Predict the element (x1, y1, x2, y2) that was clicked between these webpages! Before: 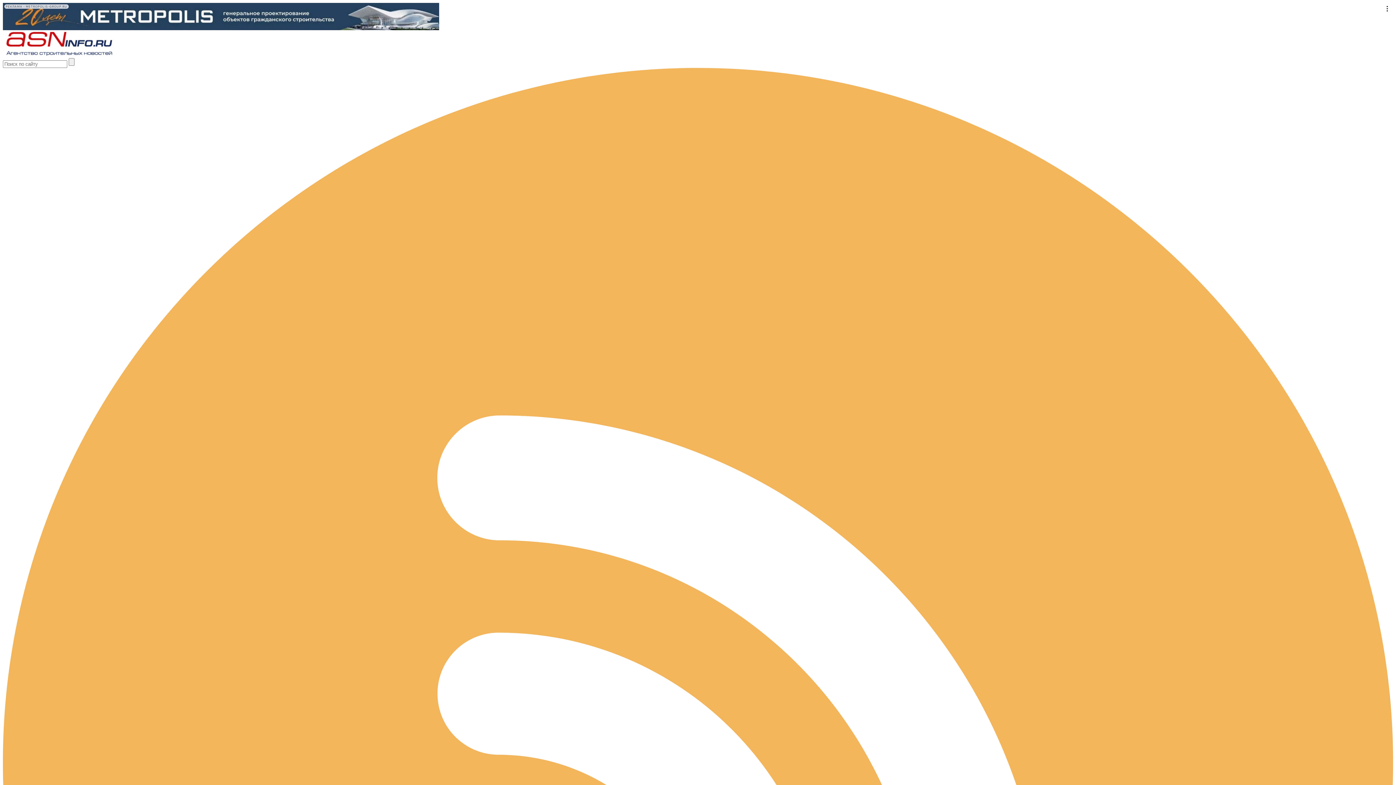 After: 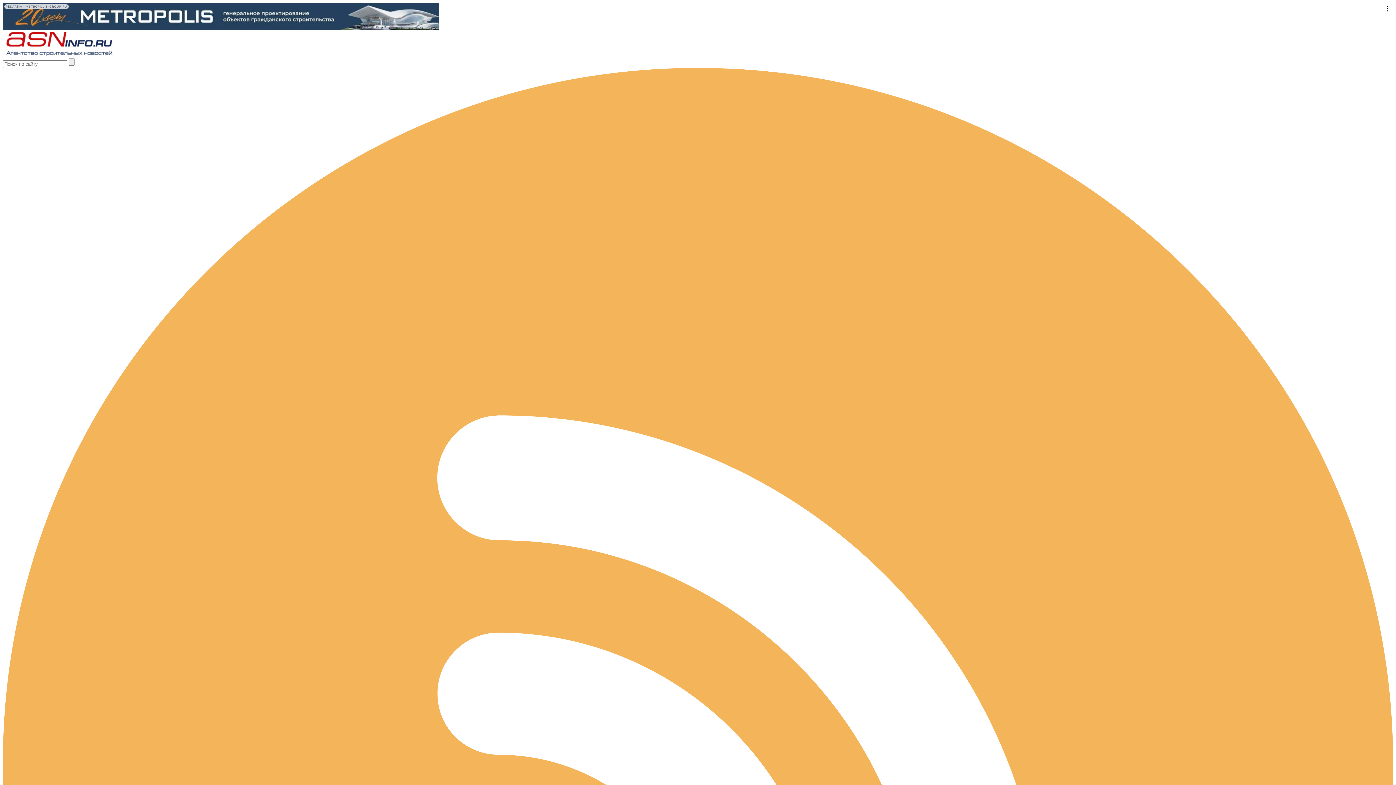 Action: label: РЕКЛАМА • METROPOLIS-GROUP.RU bbox: (2, 2, 1393, 30)